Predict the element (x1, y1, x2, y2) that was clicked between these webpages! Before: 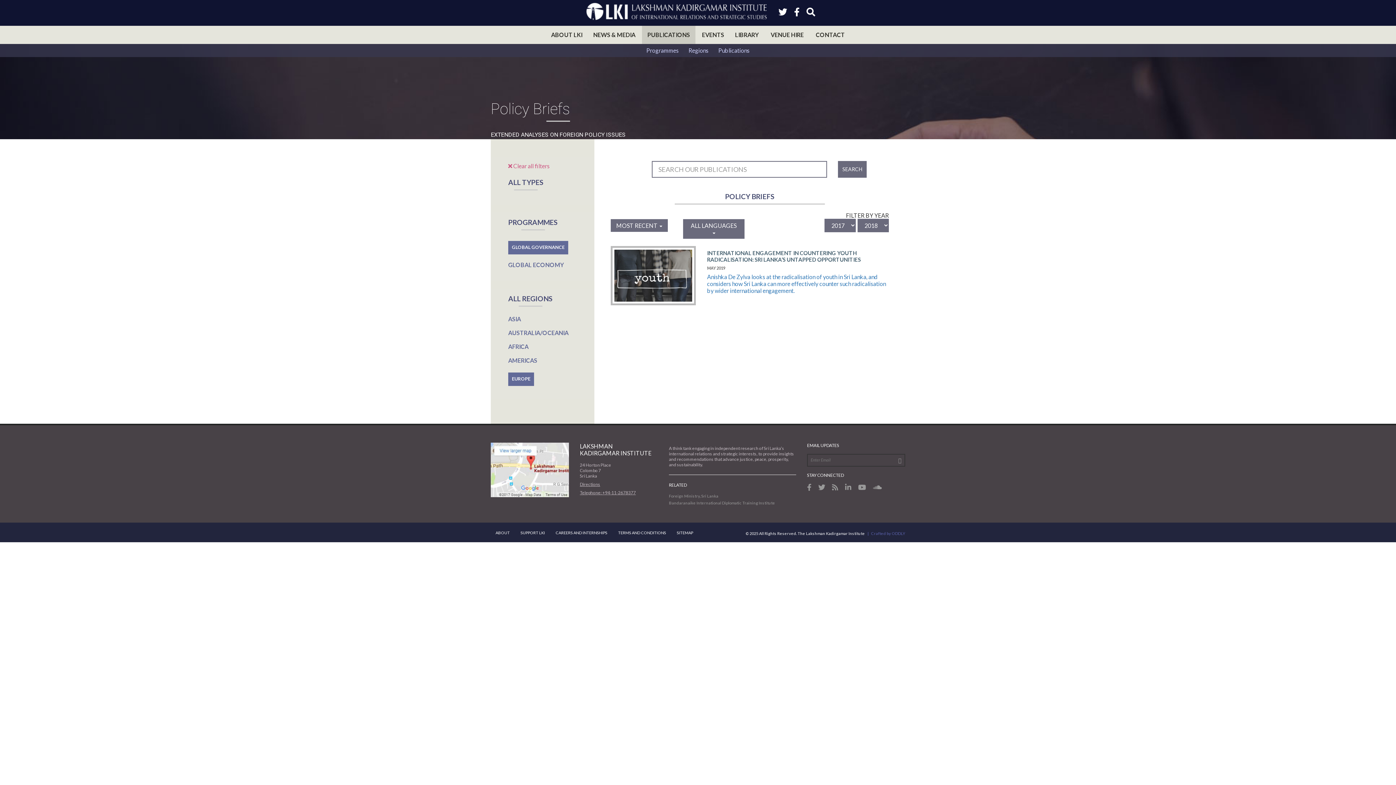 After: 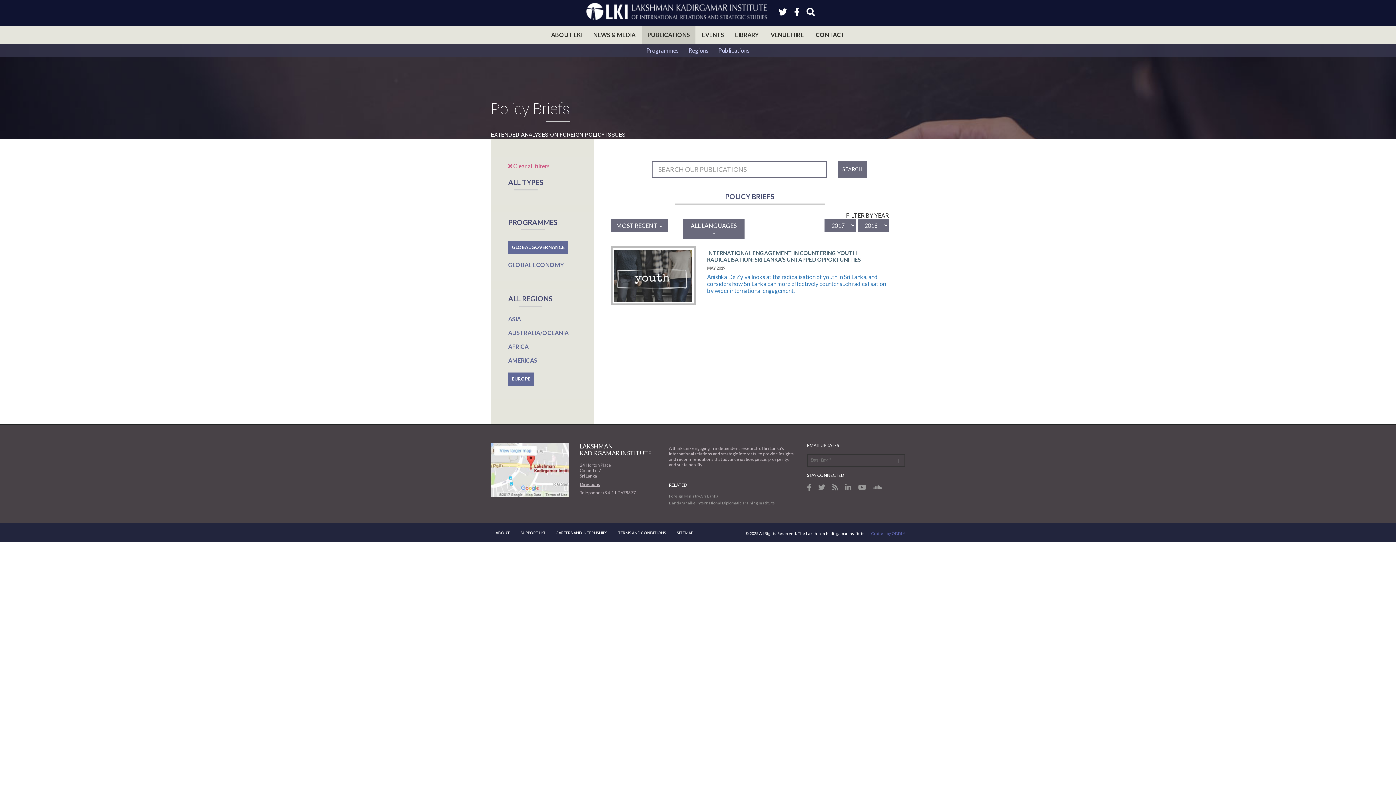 Action: label: EUROPE bbox: (508, 372, 534, 386)